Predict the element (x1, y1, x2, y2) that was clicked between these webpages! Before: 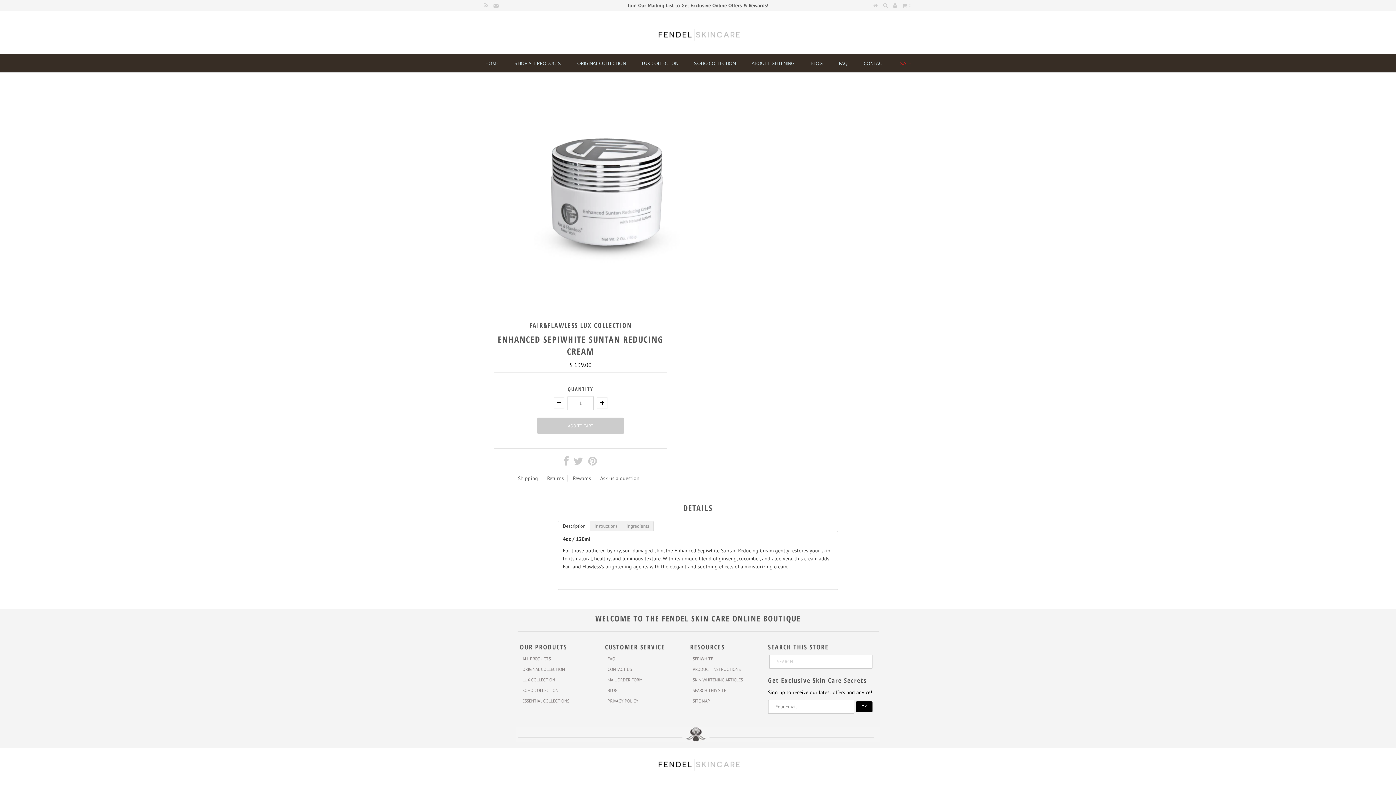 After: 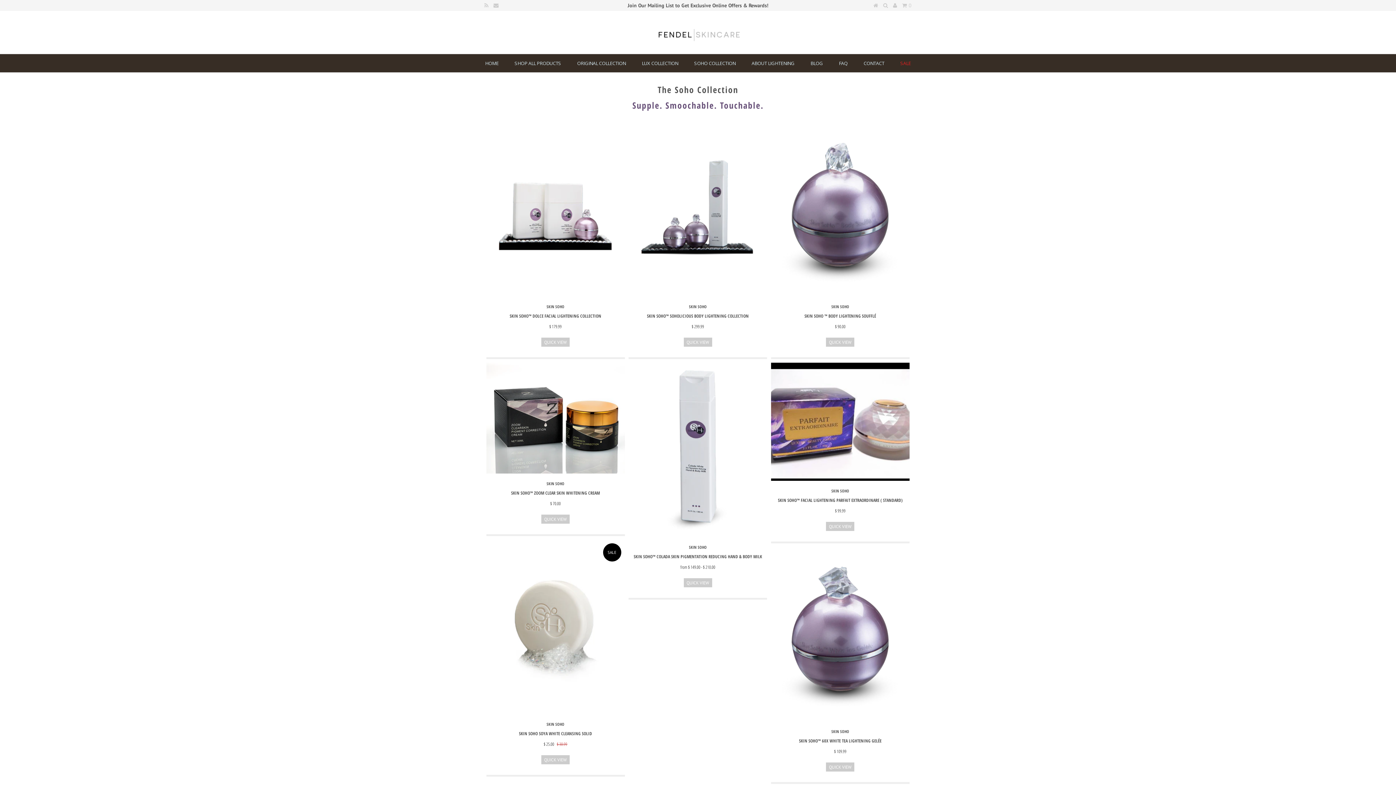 Action: bbox: (522, 687, 558, 693) label: SOHO COLLECTION